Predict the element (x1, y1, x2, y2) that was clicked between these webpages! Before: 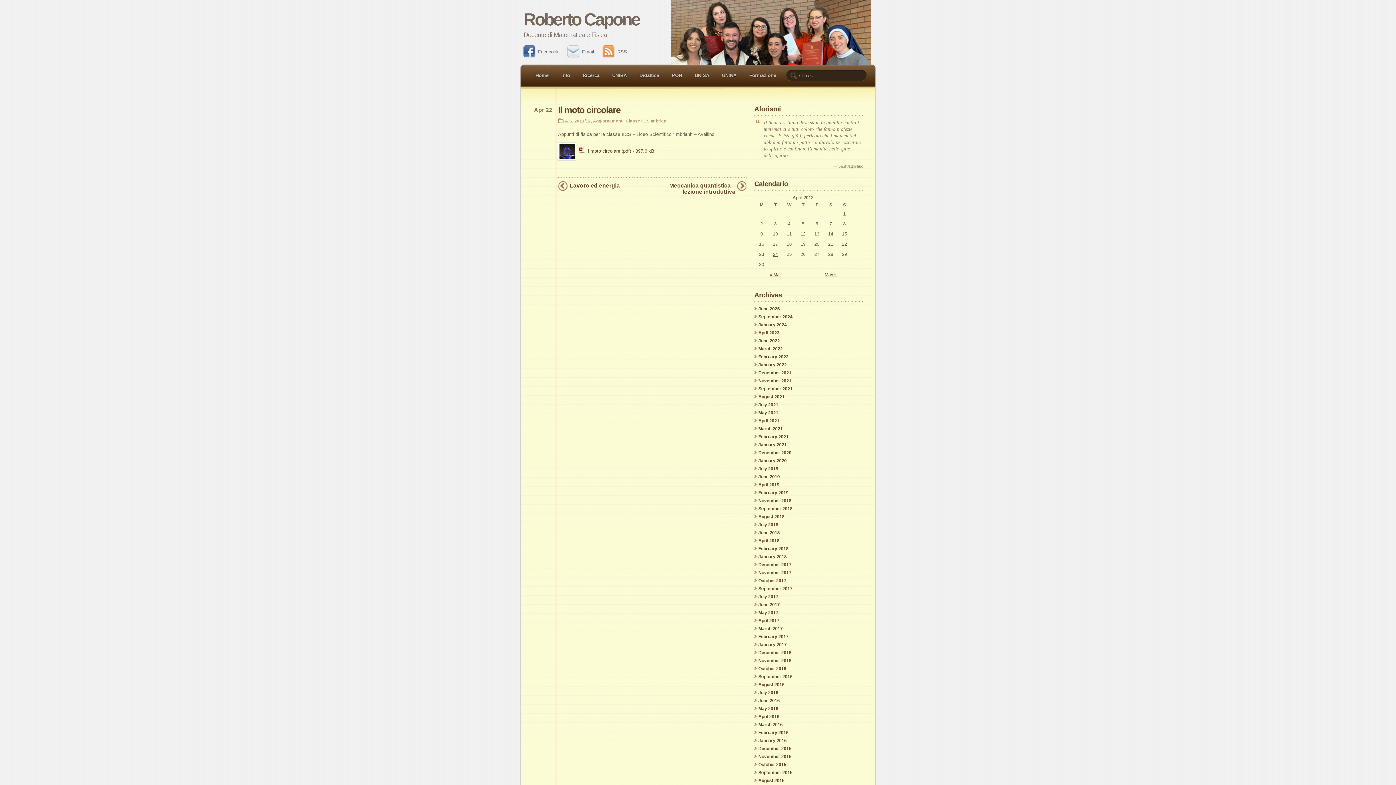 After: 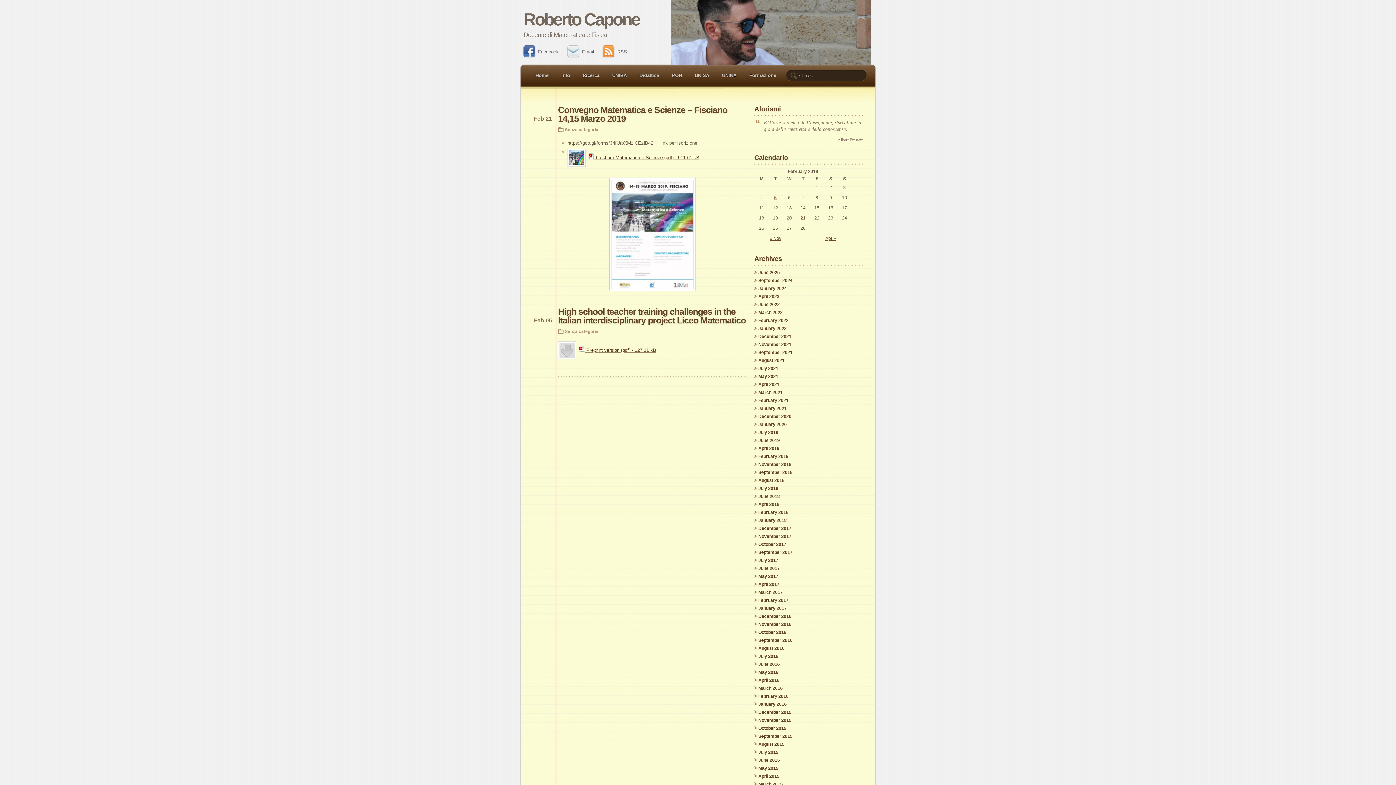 Action: label: February 2019 bbox: (758, 490, 788, 495)